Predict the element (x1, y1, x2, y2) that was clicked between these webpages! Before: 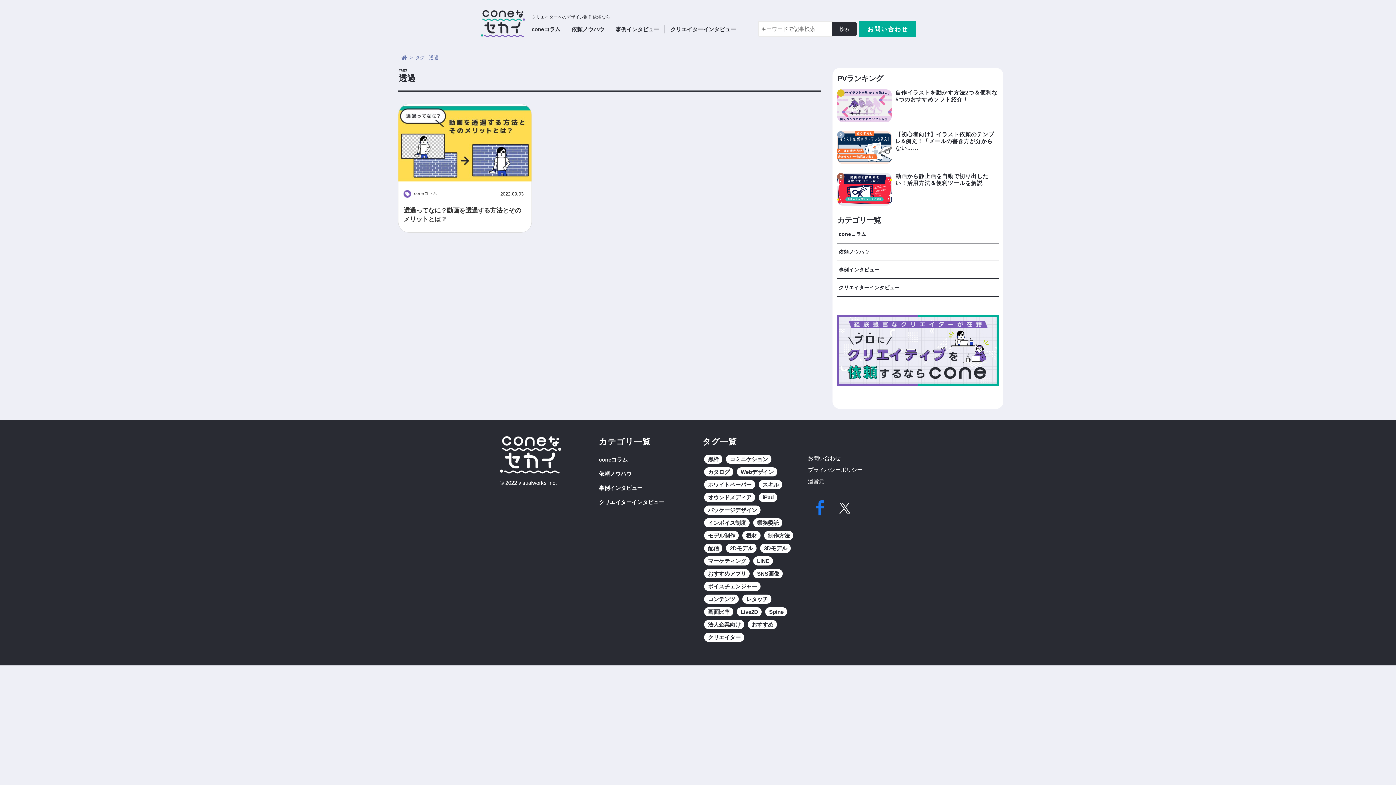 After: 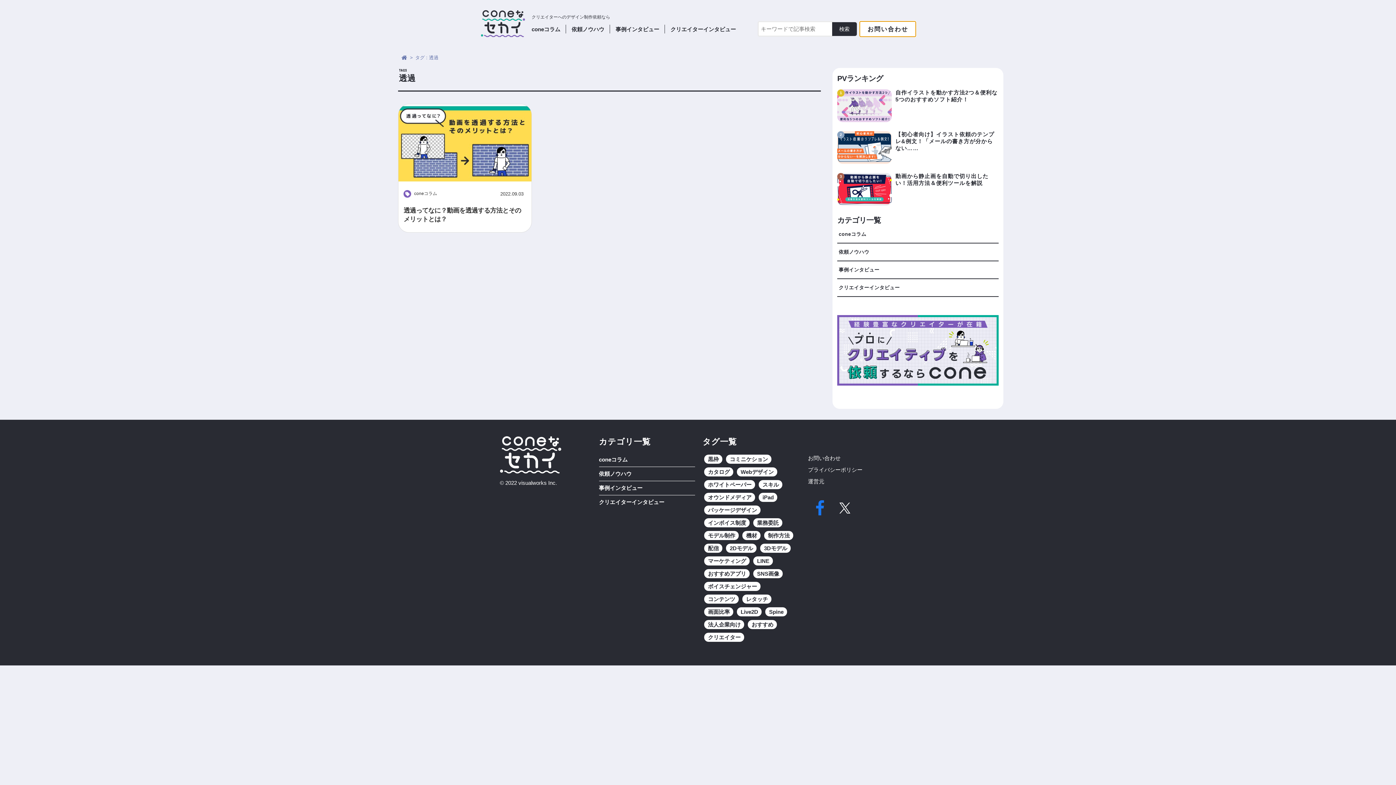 Action: label: お問い合わせ bbox: (859, 21, 916, 37)